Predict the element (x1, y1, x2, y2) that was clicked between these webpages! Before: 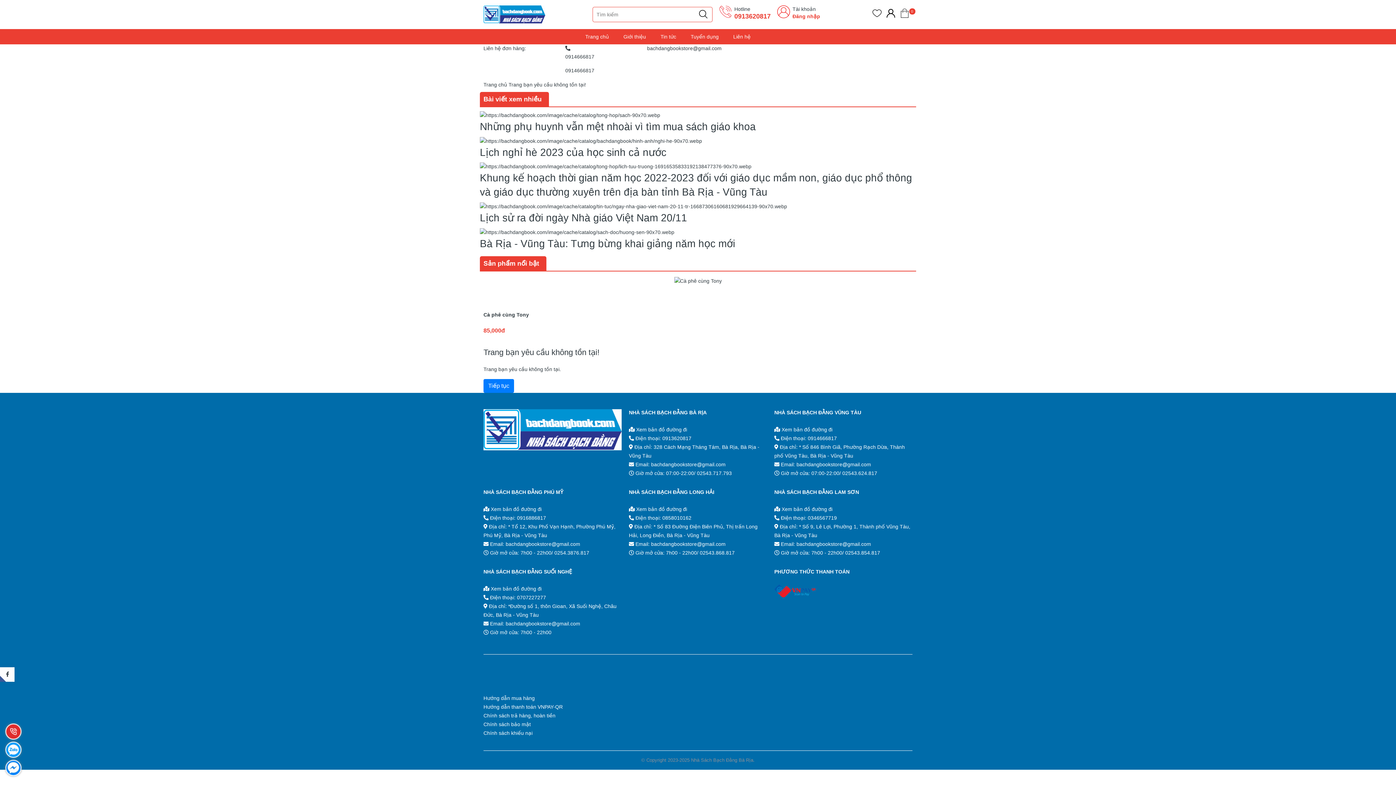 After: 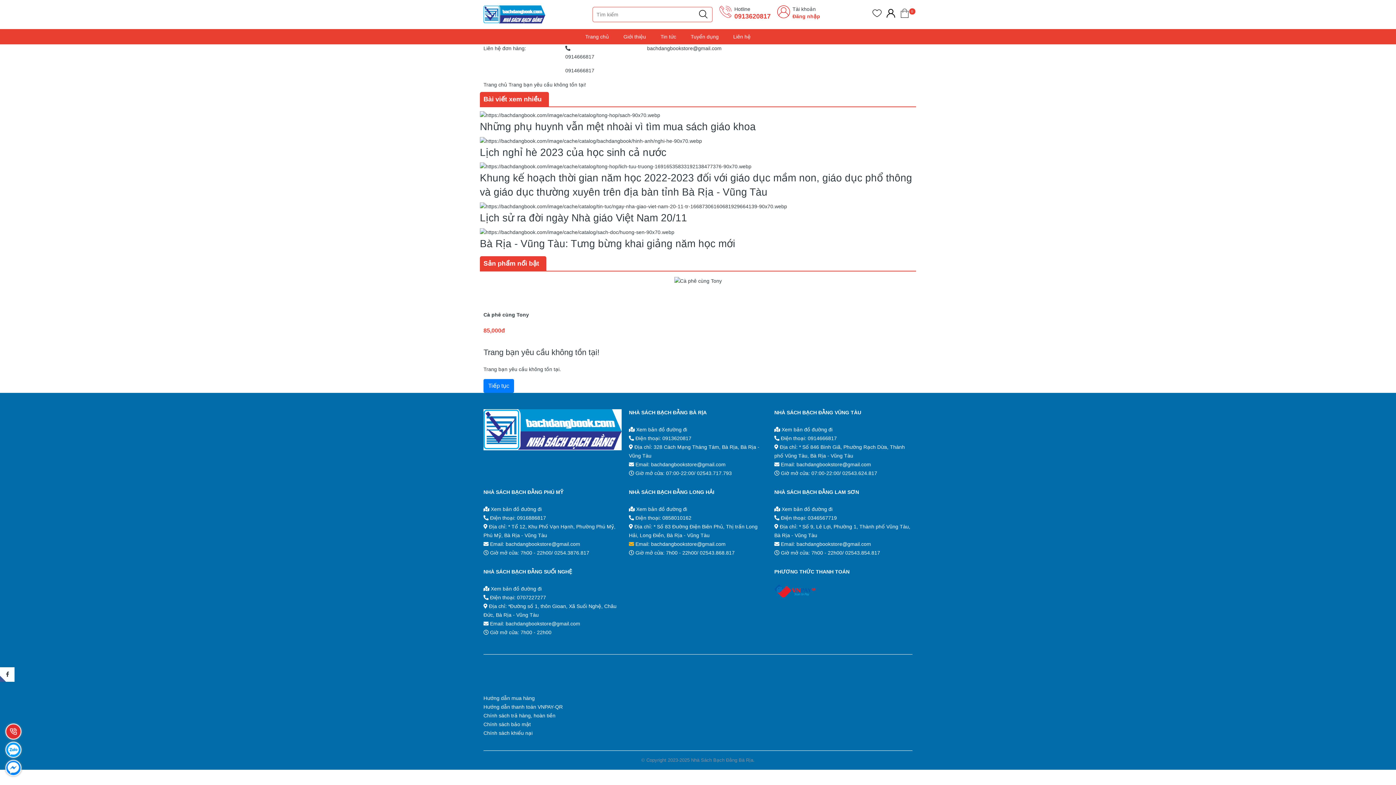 Action: label:   bbox: (629, 541, 635, 547)